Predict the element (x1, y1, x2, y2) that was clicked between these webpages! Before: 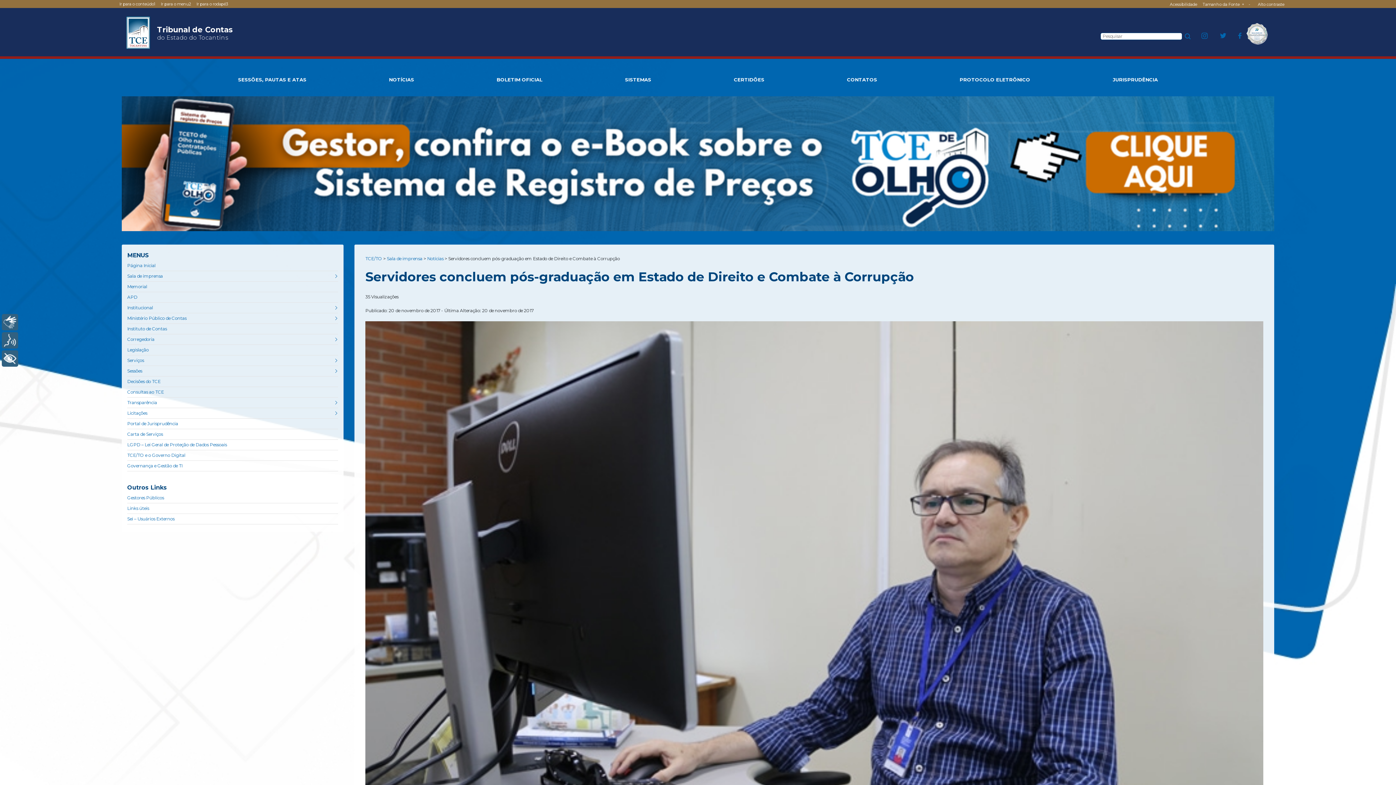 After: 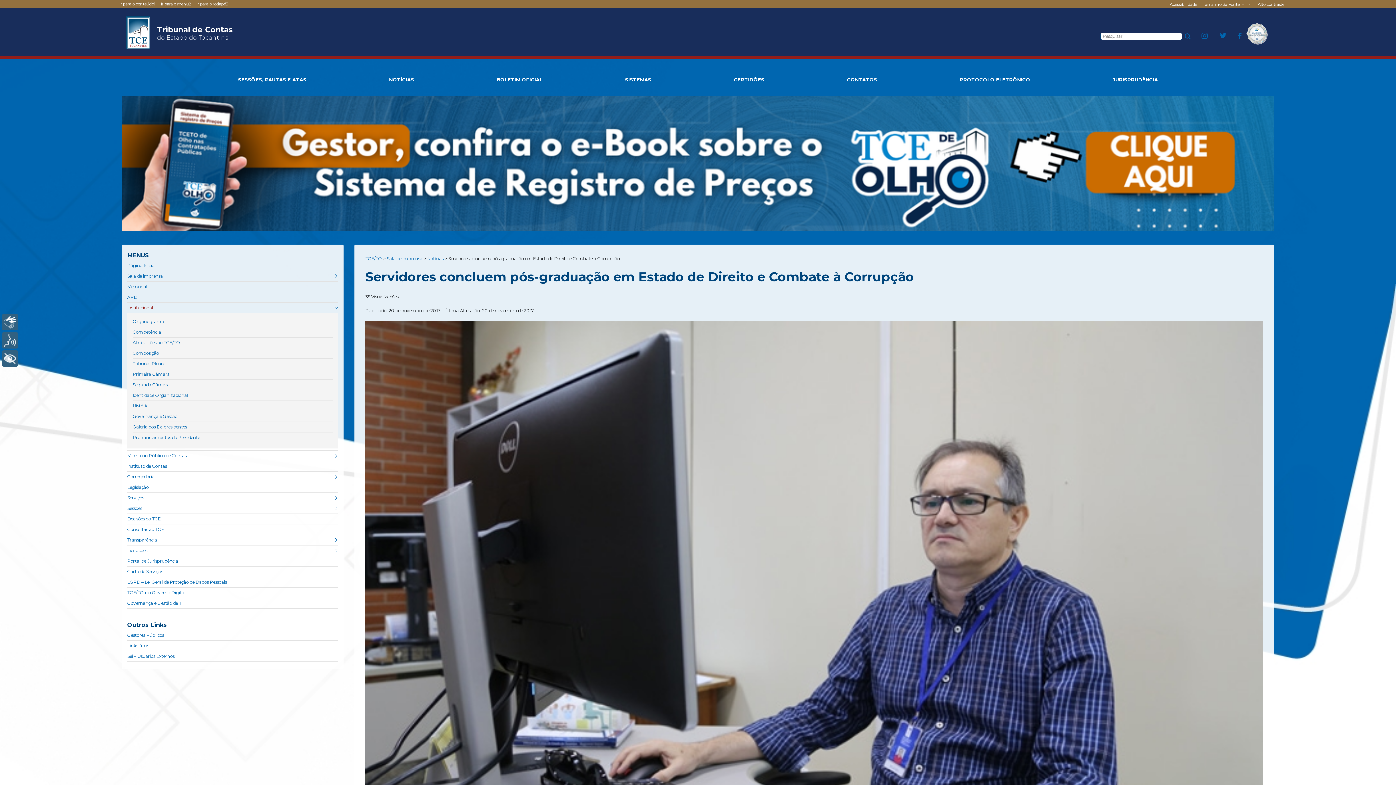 Action: label: Institucional bbox: (127, 305, 153, 310)